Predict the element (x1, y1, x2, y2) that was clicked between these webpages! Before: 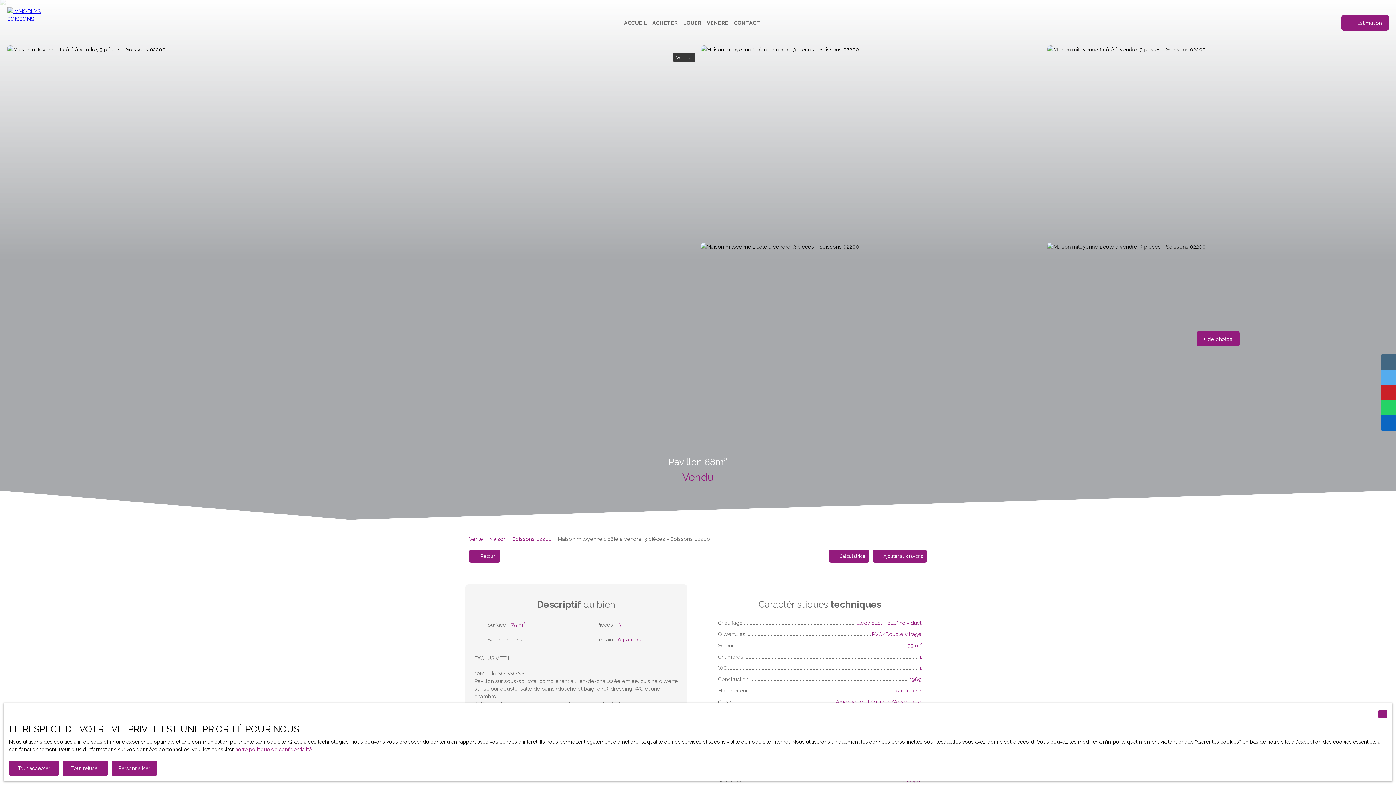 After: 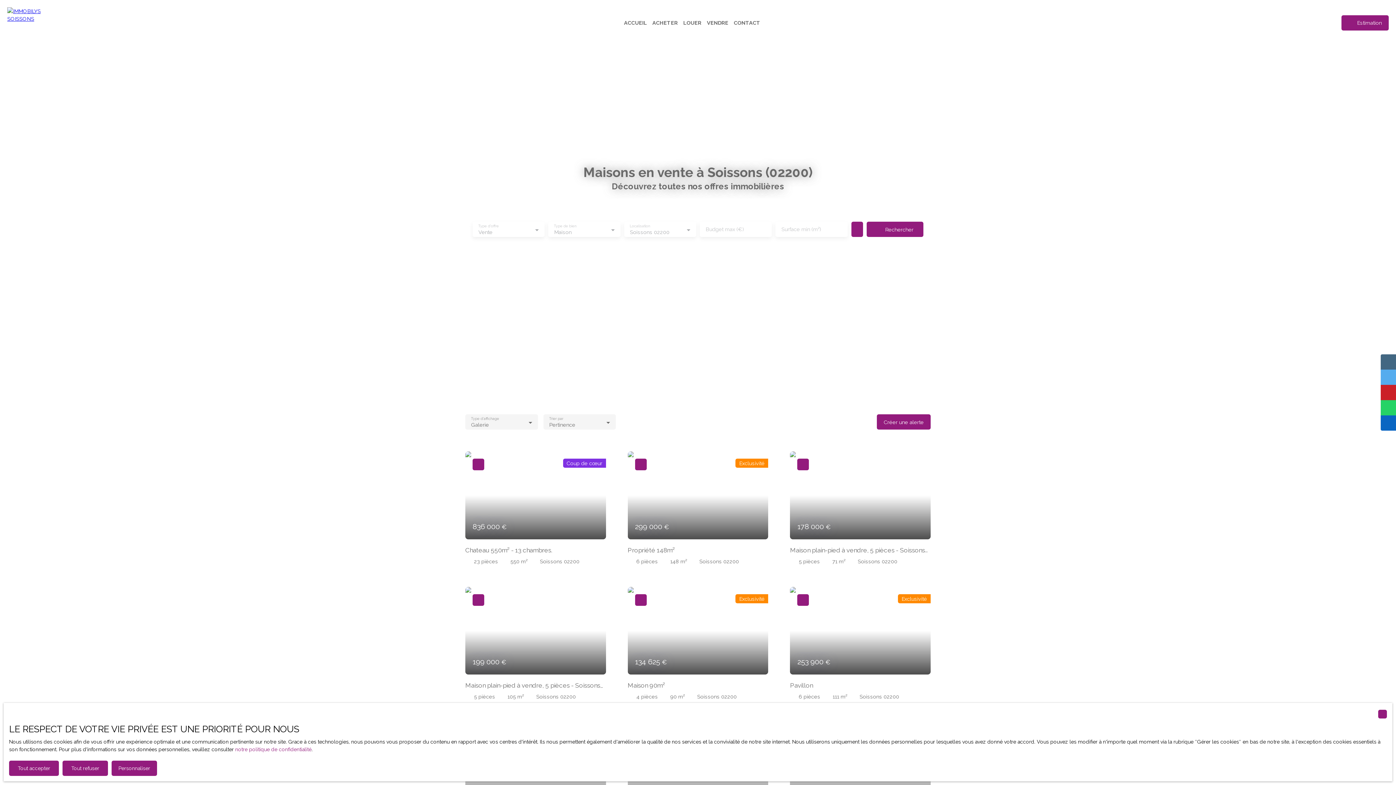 Action: bbox: (512, 535, 552, 542) label: Soissons 02200